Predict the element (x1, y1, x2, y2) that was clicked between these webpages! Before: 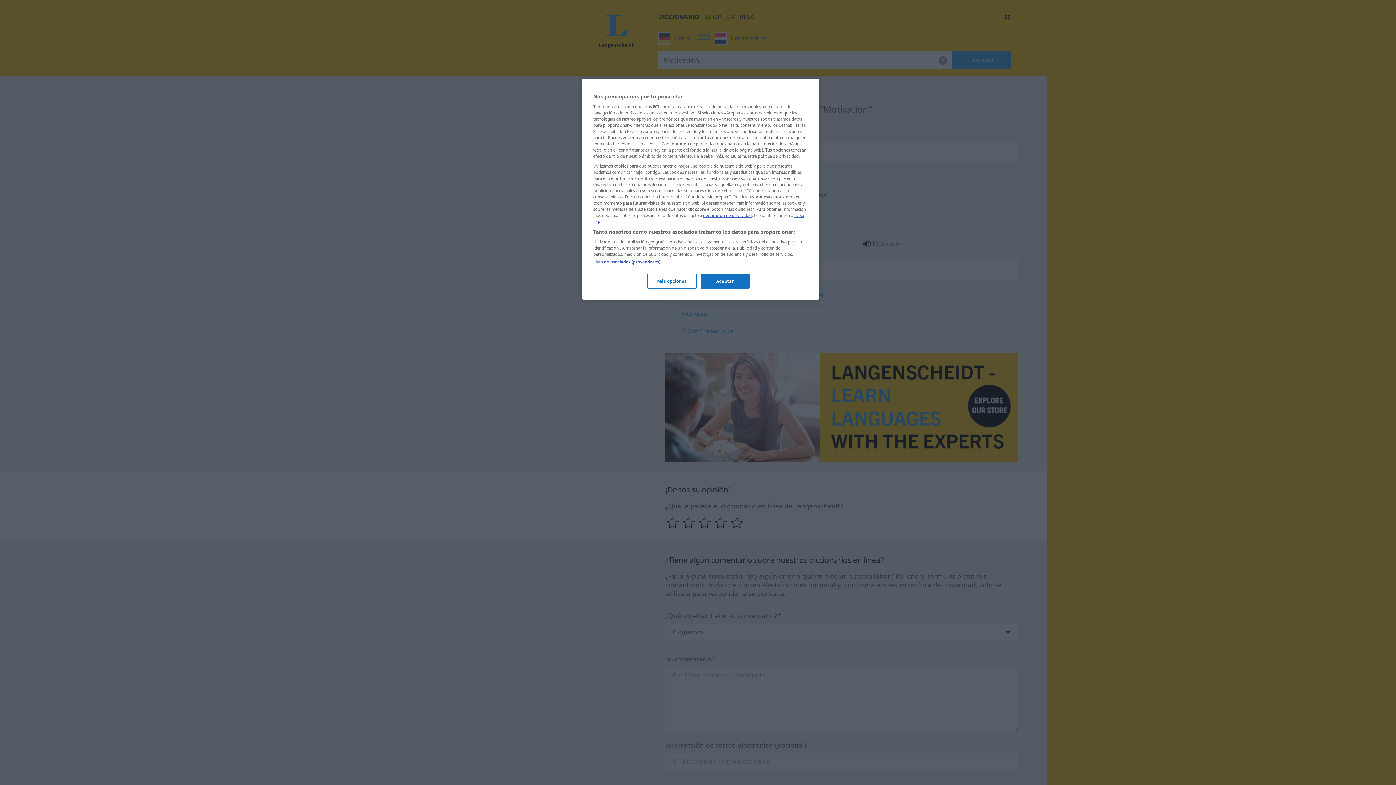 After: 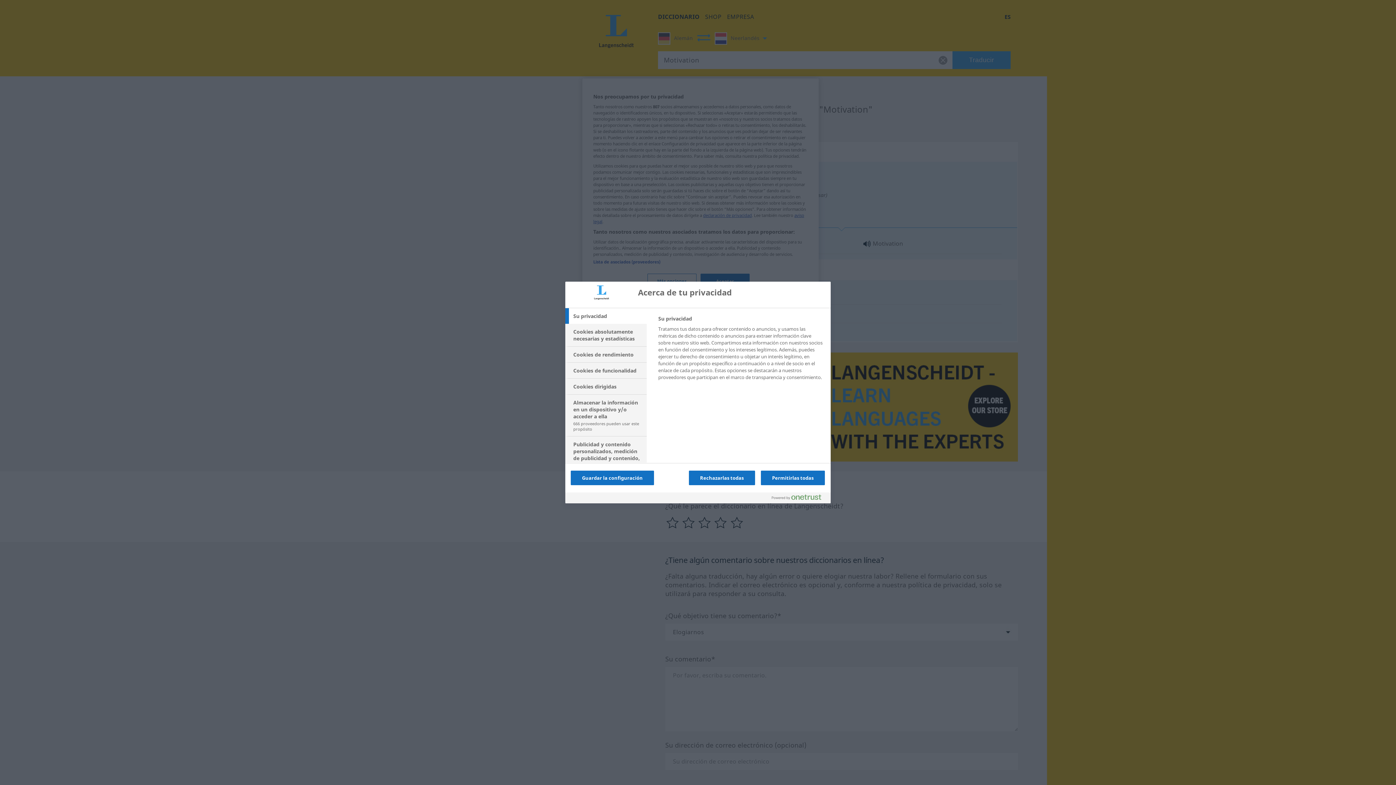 Action: label: Más opciones bbox: (647, 273, 696, 288)